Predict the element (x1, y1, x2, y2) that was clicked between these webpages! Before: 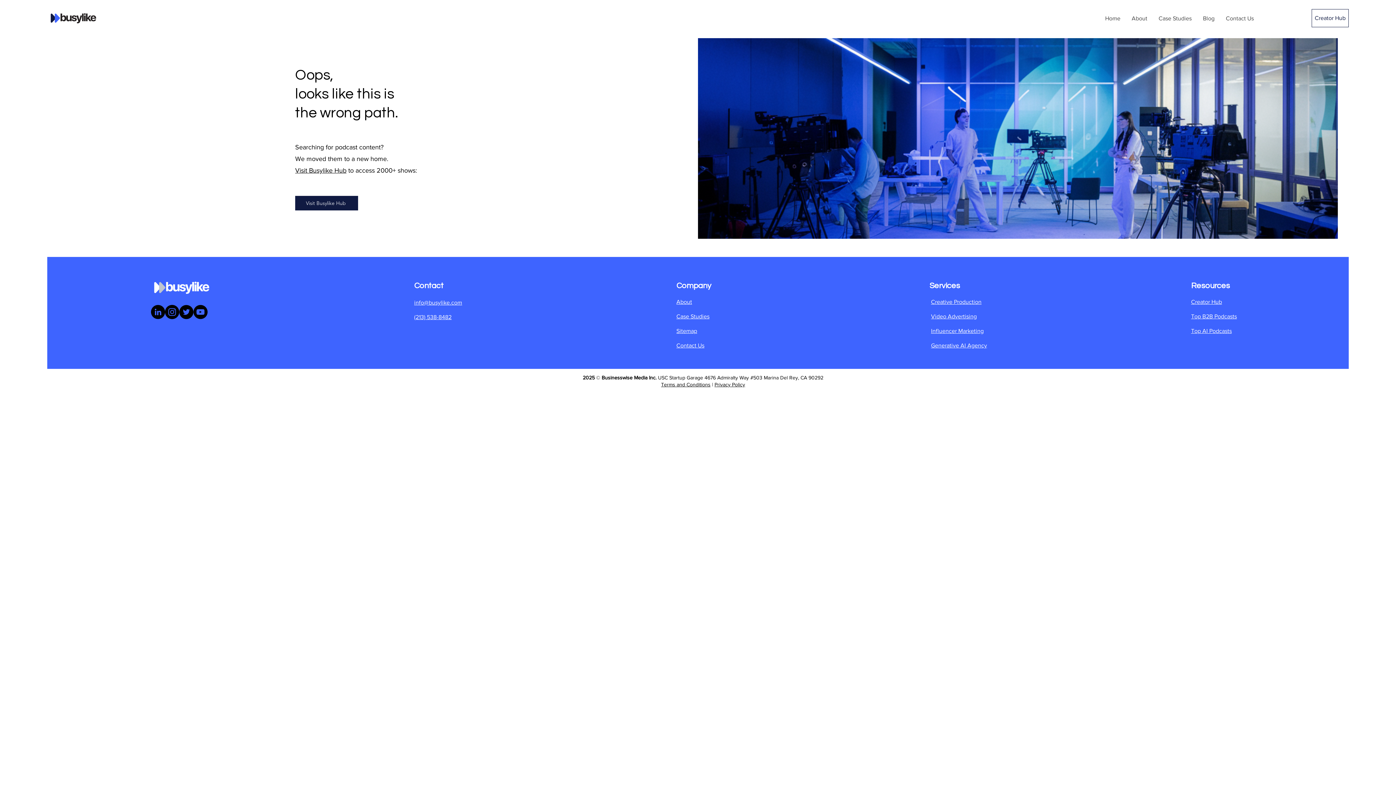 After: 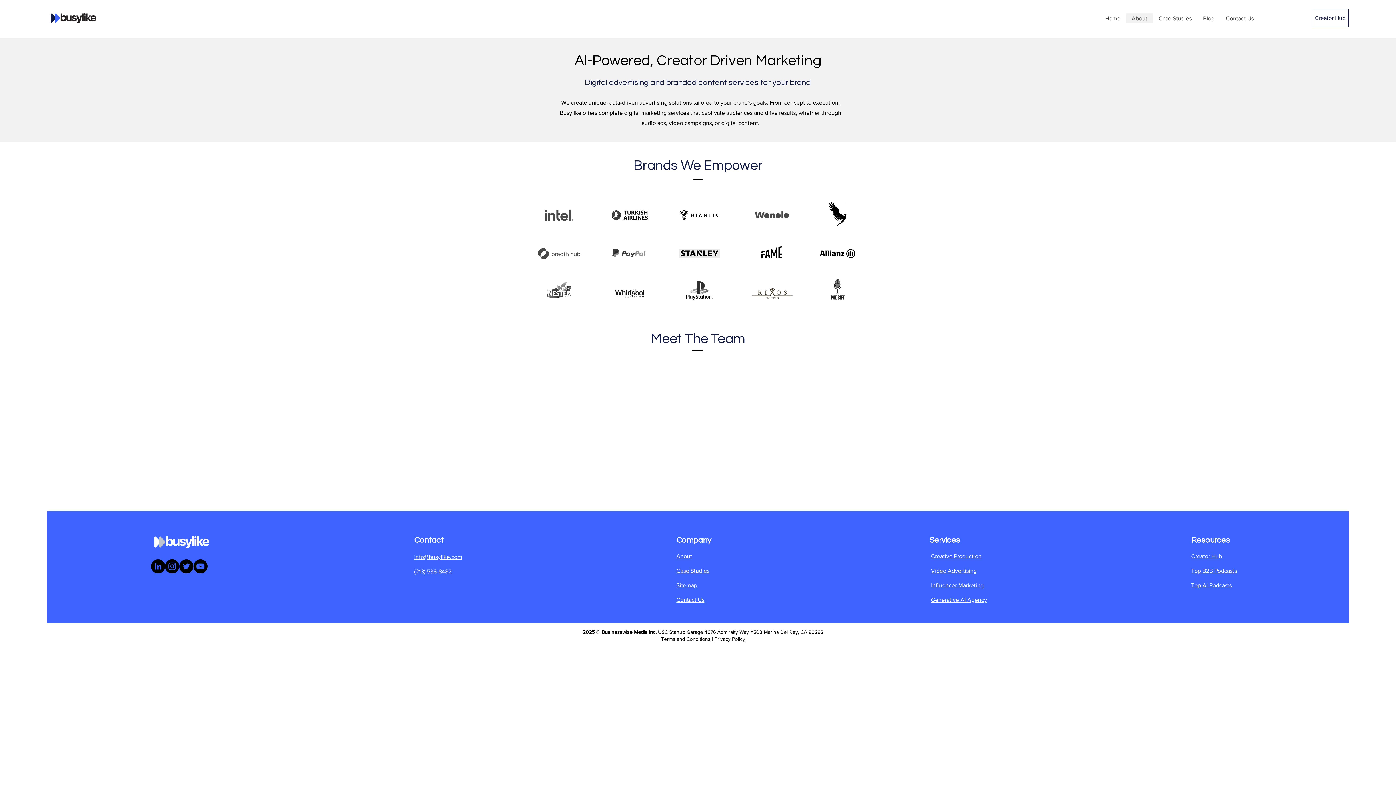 Action: bbox: (1126, 13, 1153, 23) label: About